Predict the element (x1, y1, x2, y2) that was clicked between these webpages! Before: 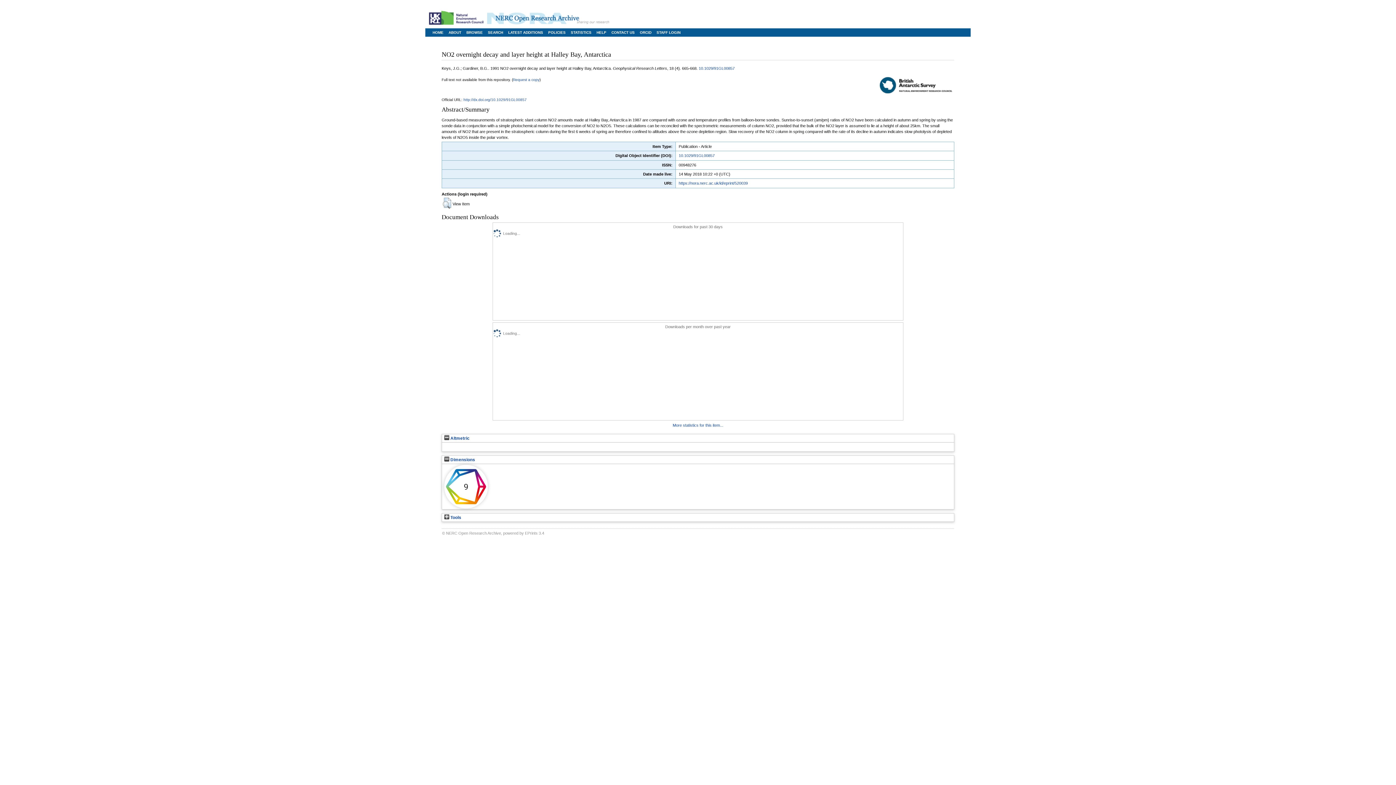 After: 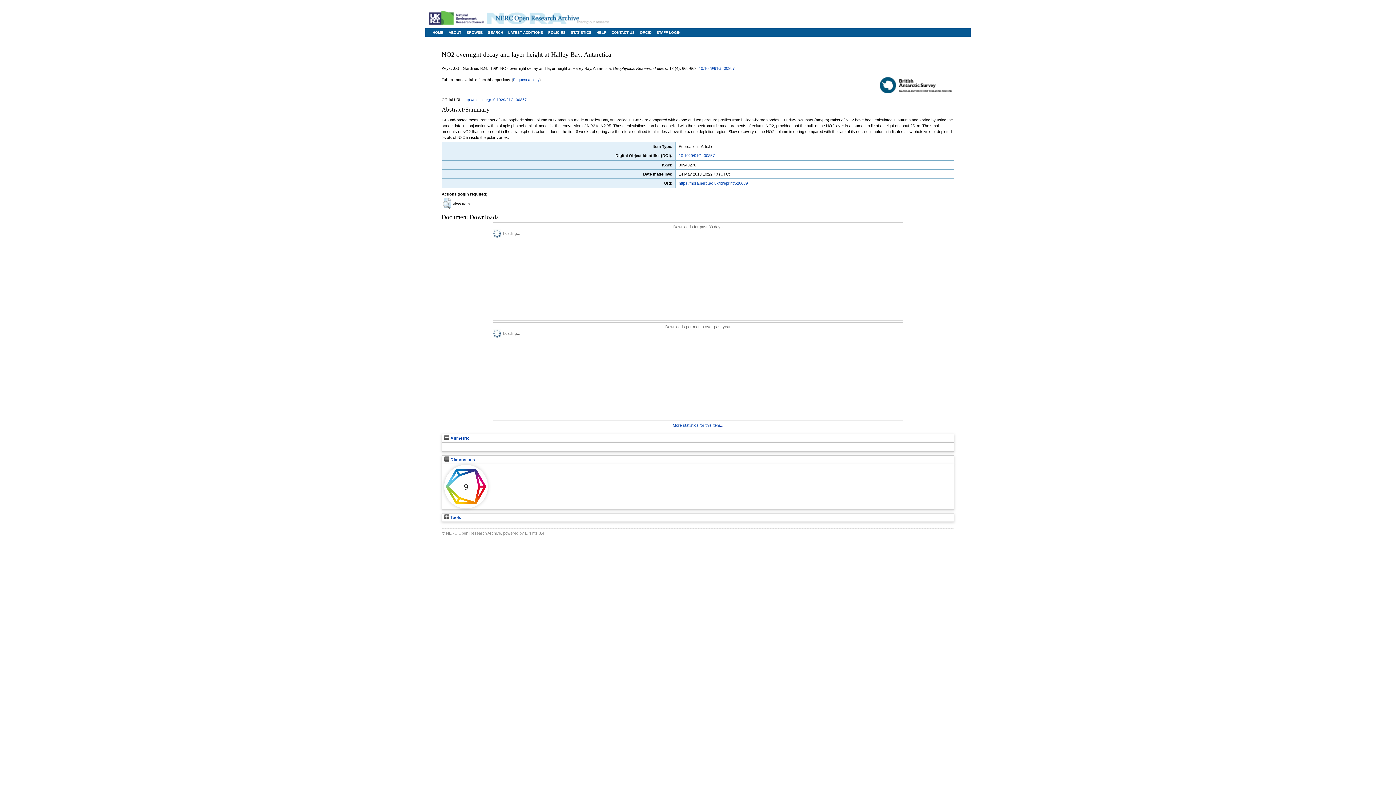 Action: label: https://nora.nerc.ac.uk/id/eprint/520039 bbox: (678, 181, 748, 185)